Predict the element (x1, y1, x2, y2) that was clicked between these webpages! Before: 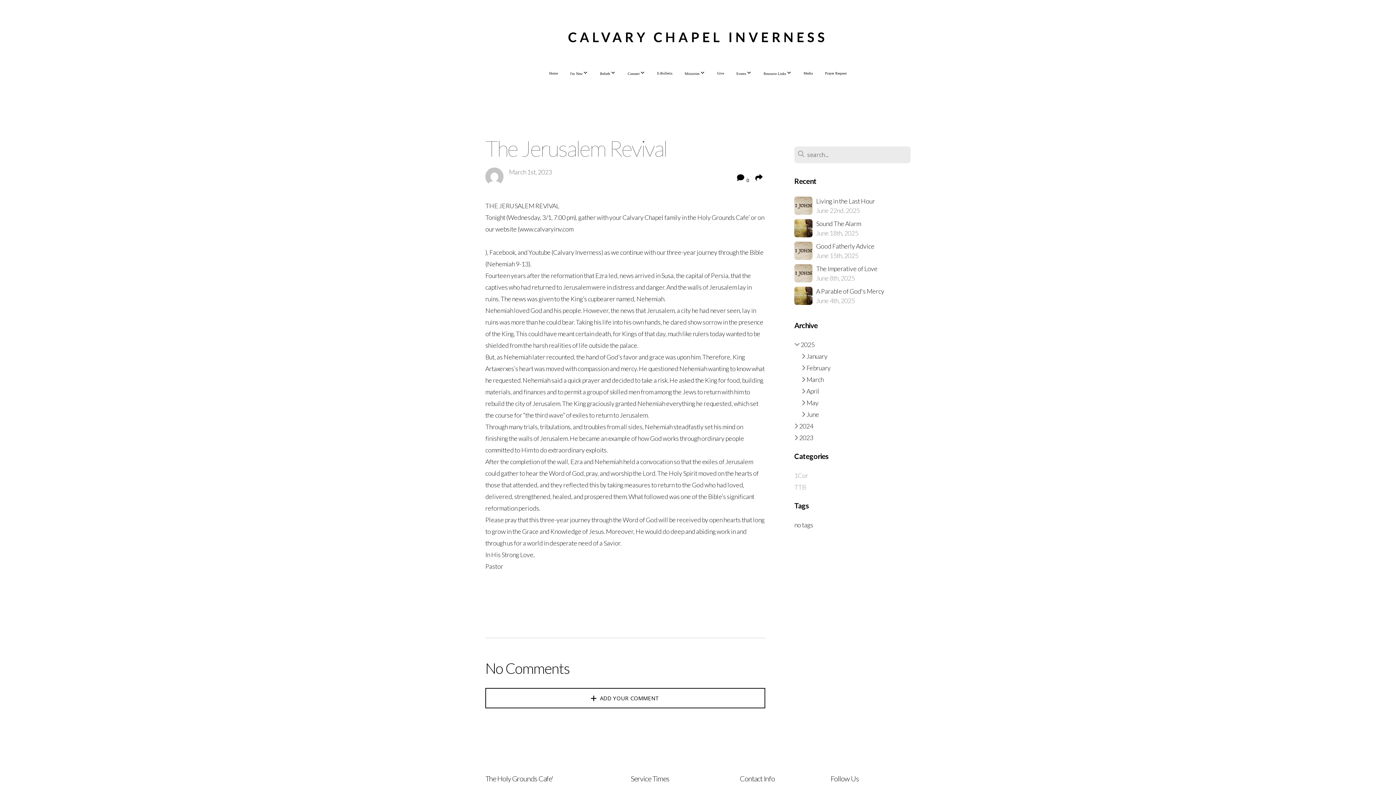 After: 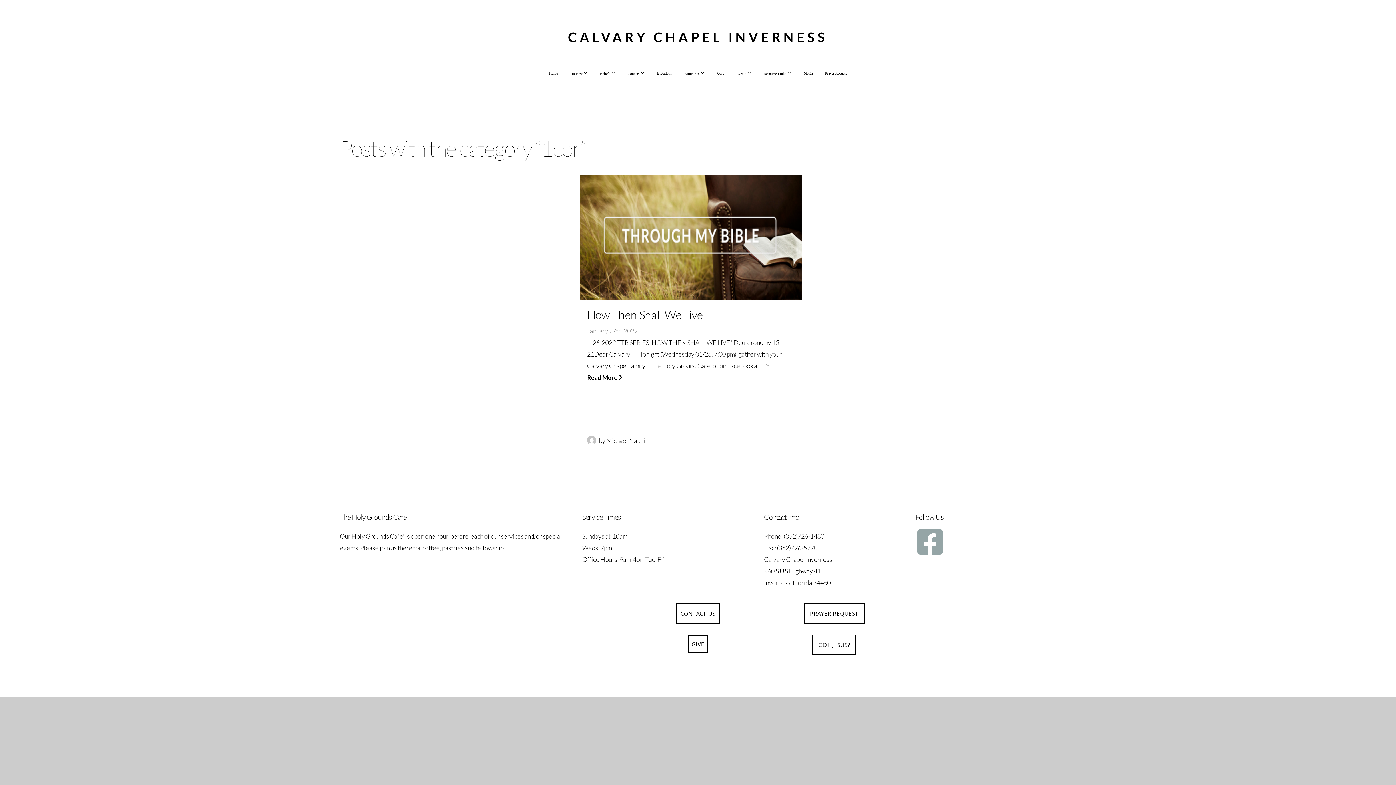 Action: label: 1Cor bbox: (794, 472, 808, 479)